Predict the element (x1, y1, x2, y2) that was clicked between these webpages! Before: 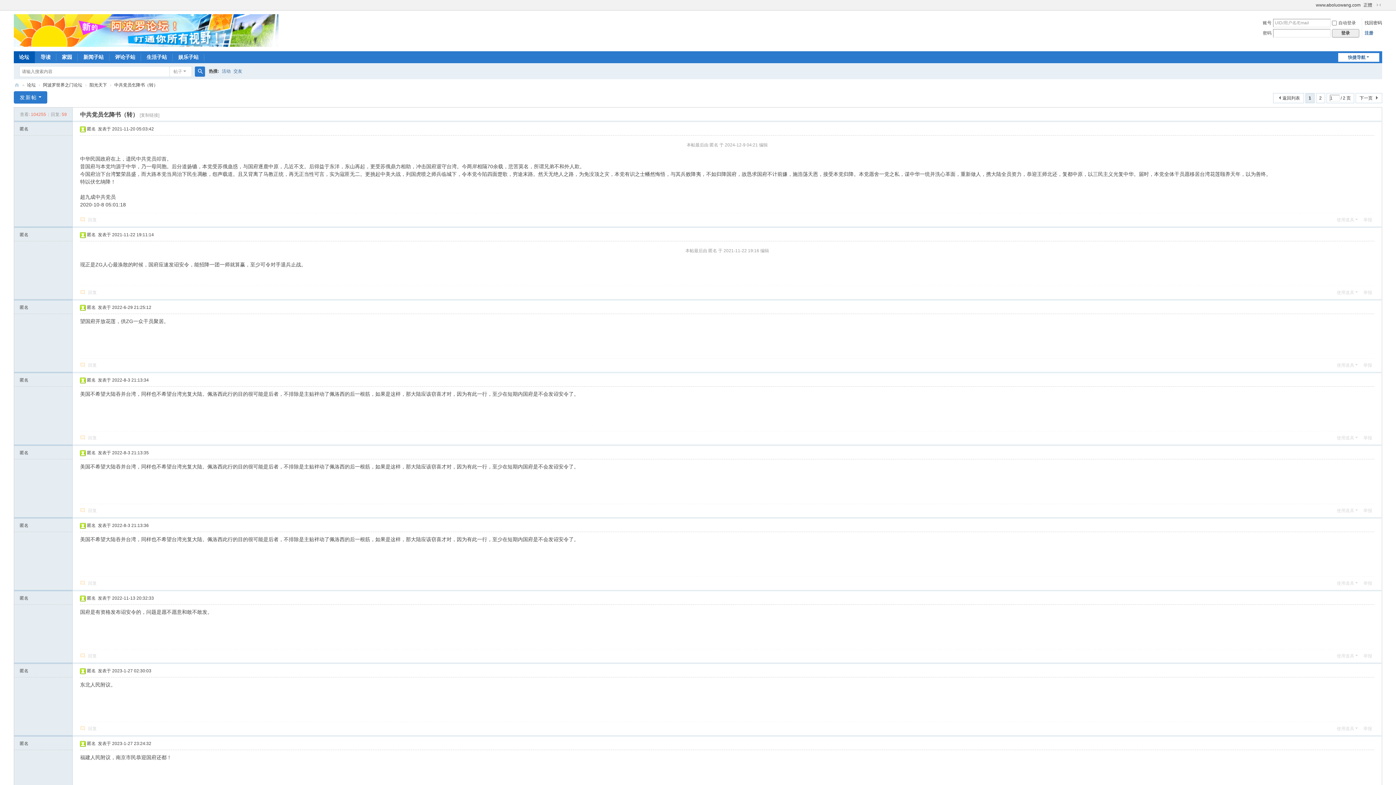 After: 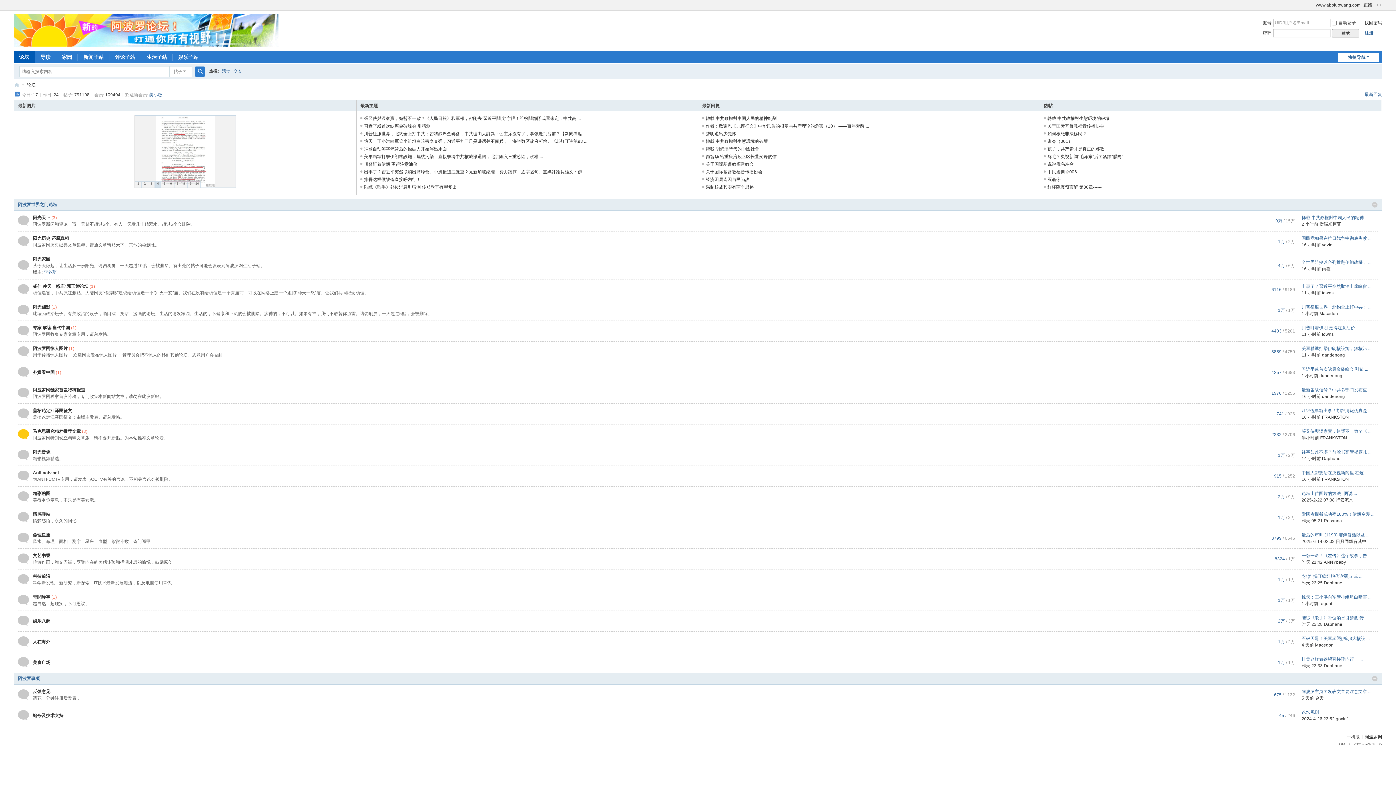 Action: bbox: (27, 80, 35, 90) label: 论坛